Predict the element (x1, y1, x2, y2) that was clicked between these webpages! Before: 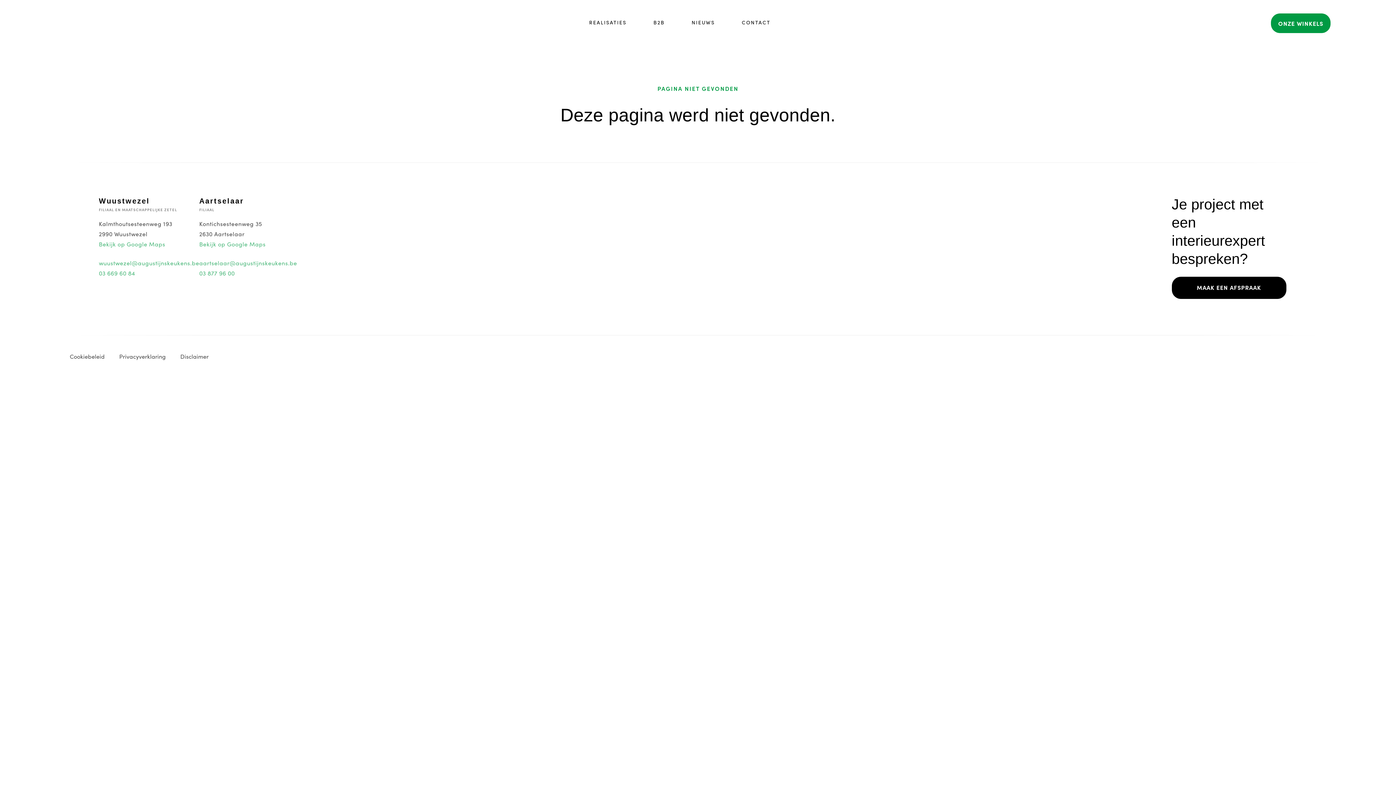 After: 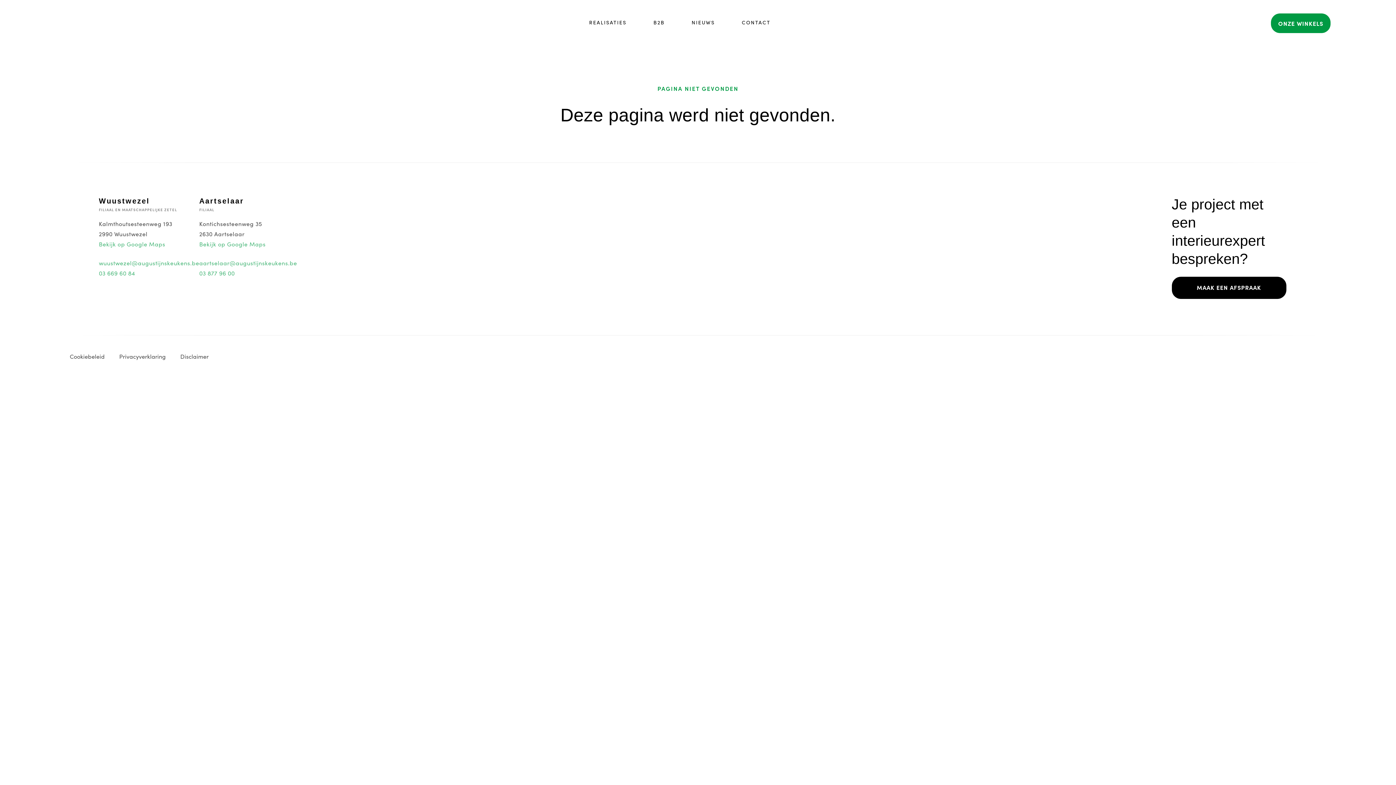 Action: label: Made by Taurus & Eagle bbox: (1287, 357, 1312, 366)